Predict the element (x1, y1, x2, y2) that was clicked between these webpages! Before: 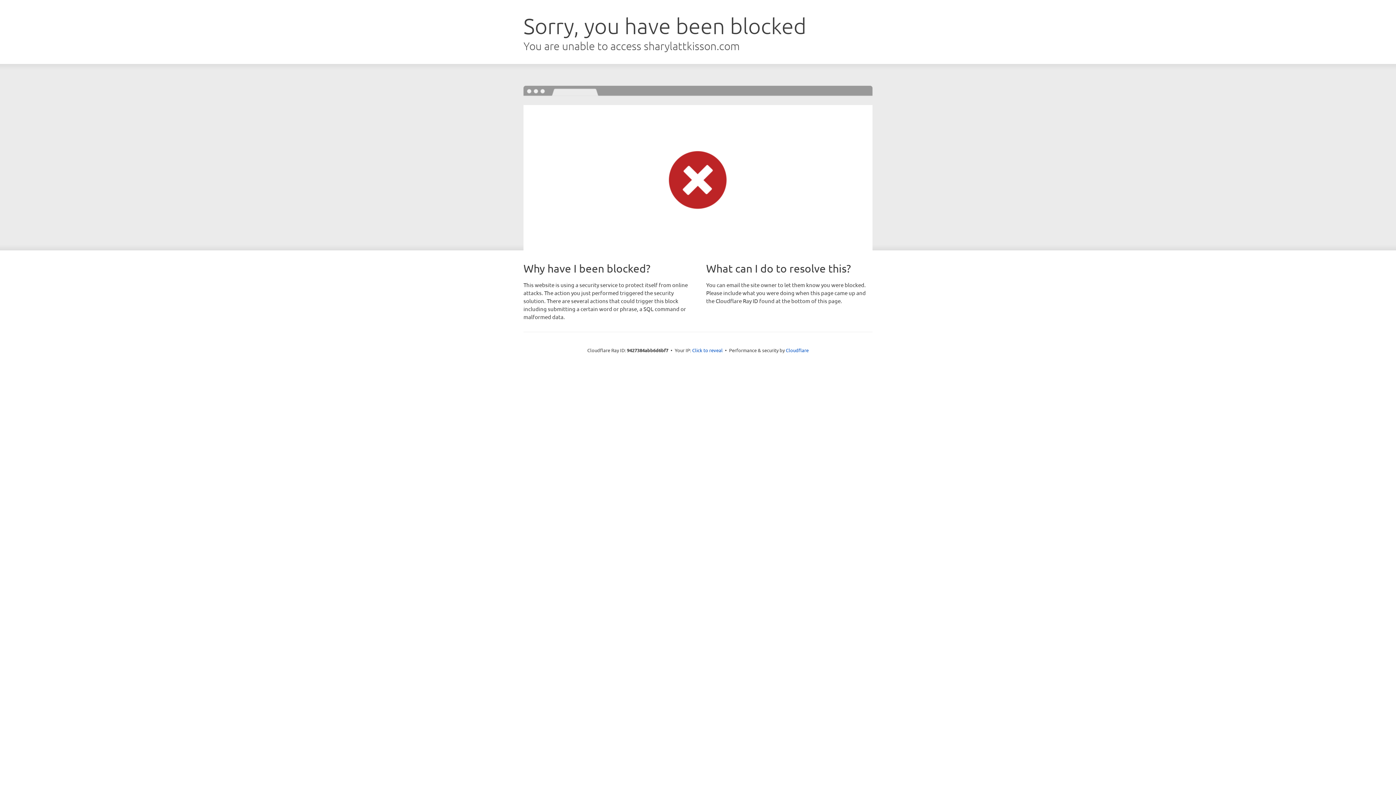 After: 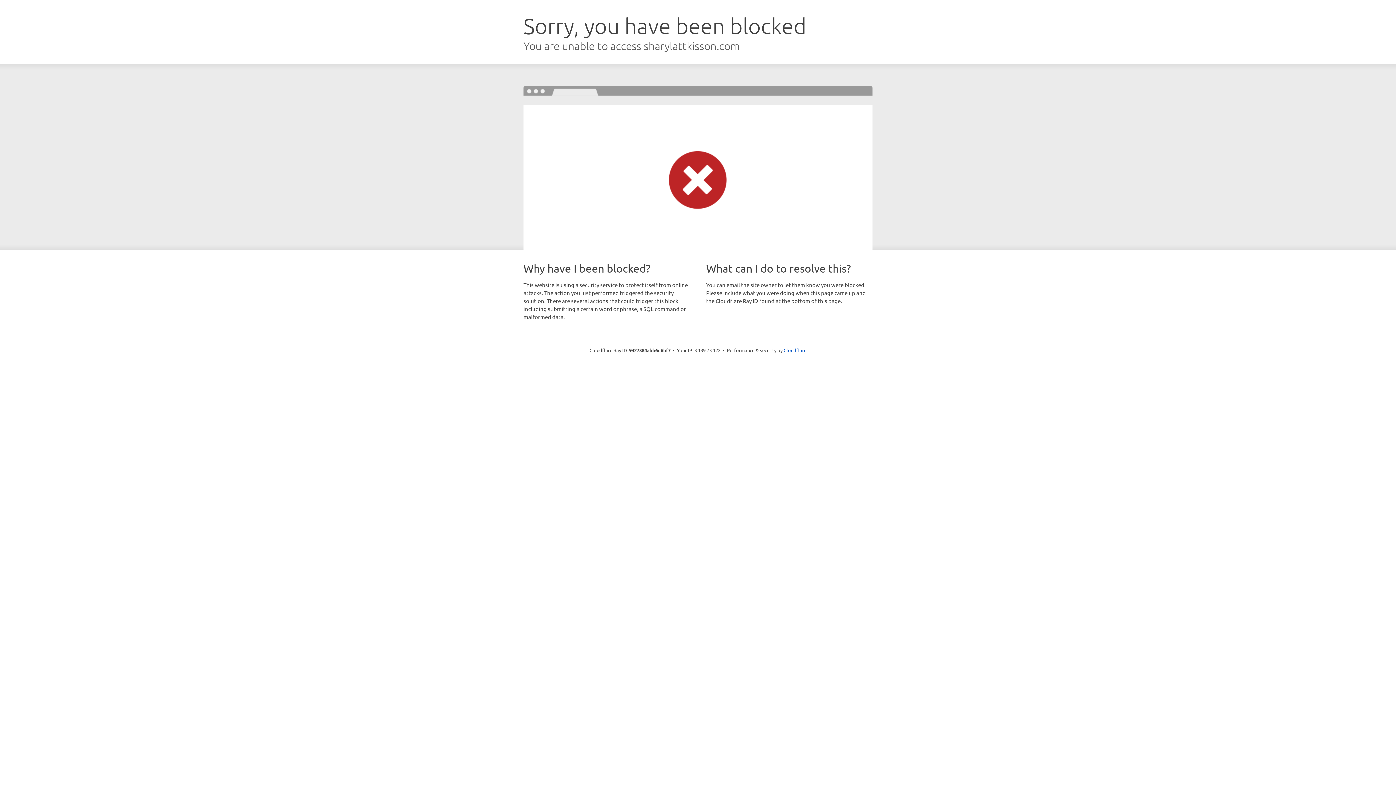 Action: bbox: (692, 346, 722, 353) label: Click to reveal